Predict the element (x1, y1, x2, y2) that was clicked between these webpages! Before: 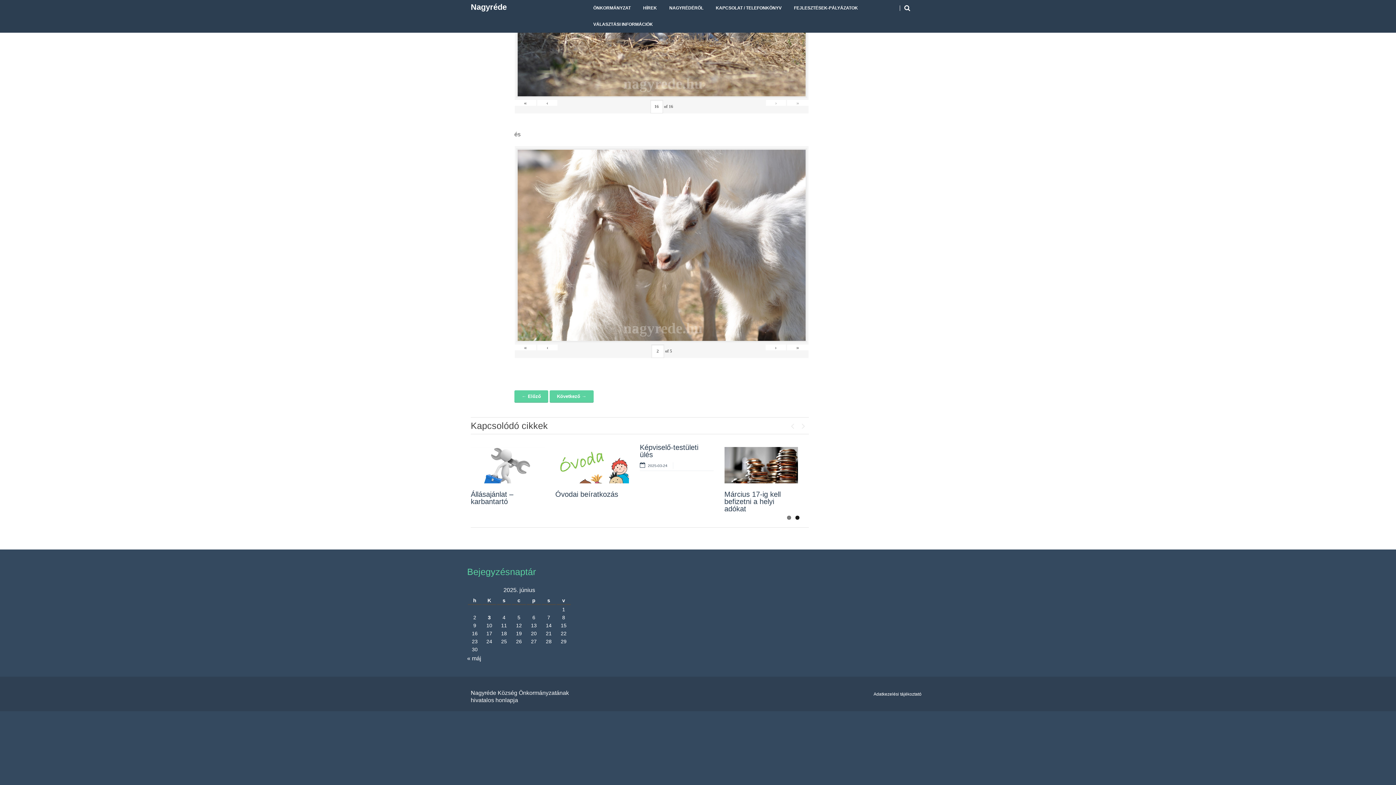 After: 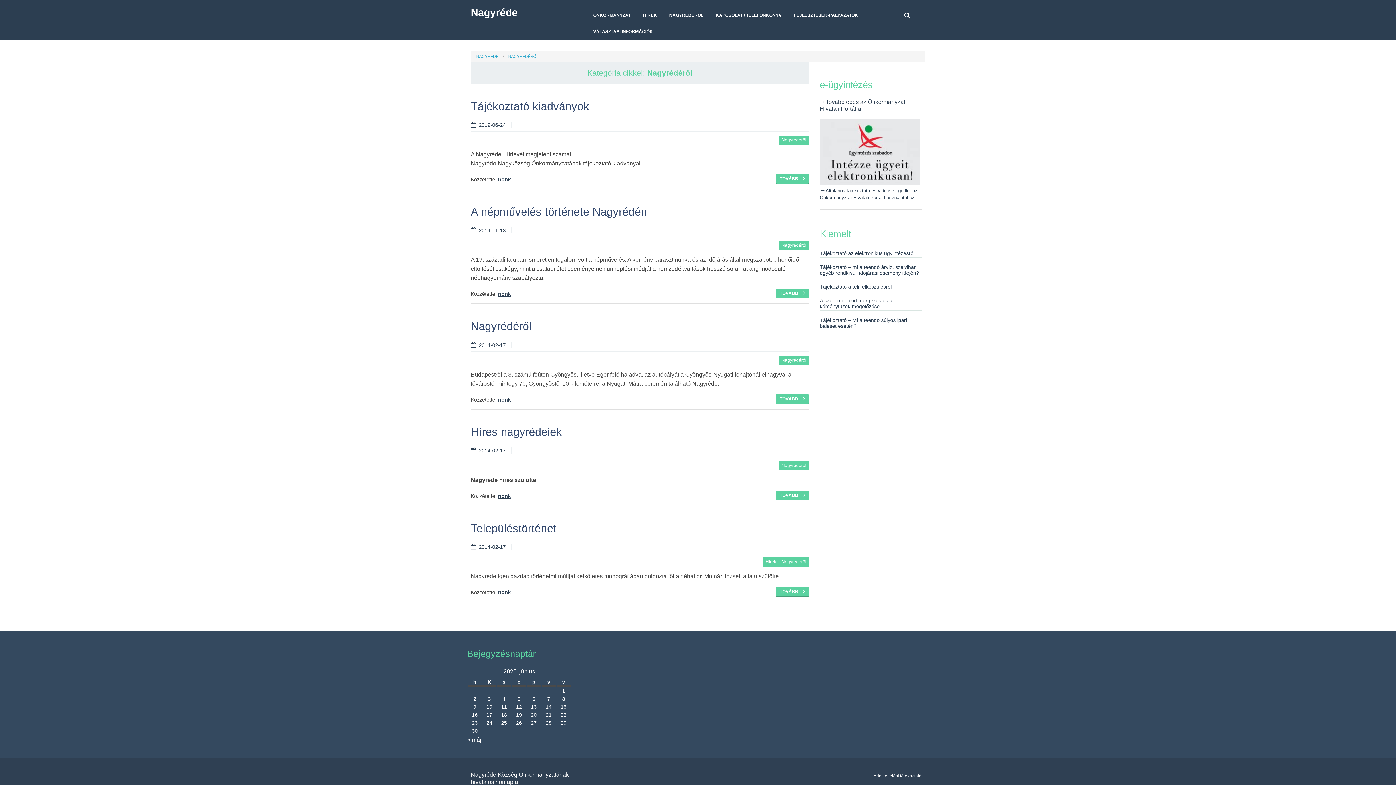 Action: label: NAGYRÉDÉRŐL bbox: (663, 0, 709, 16)